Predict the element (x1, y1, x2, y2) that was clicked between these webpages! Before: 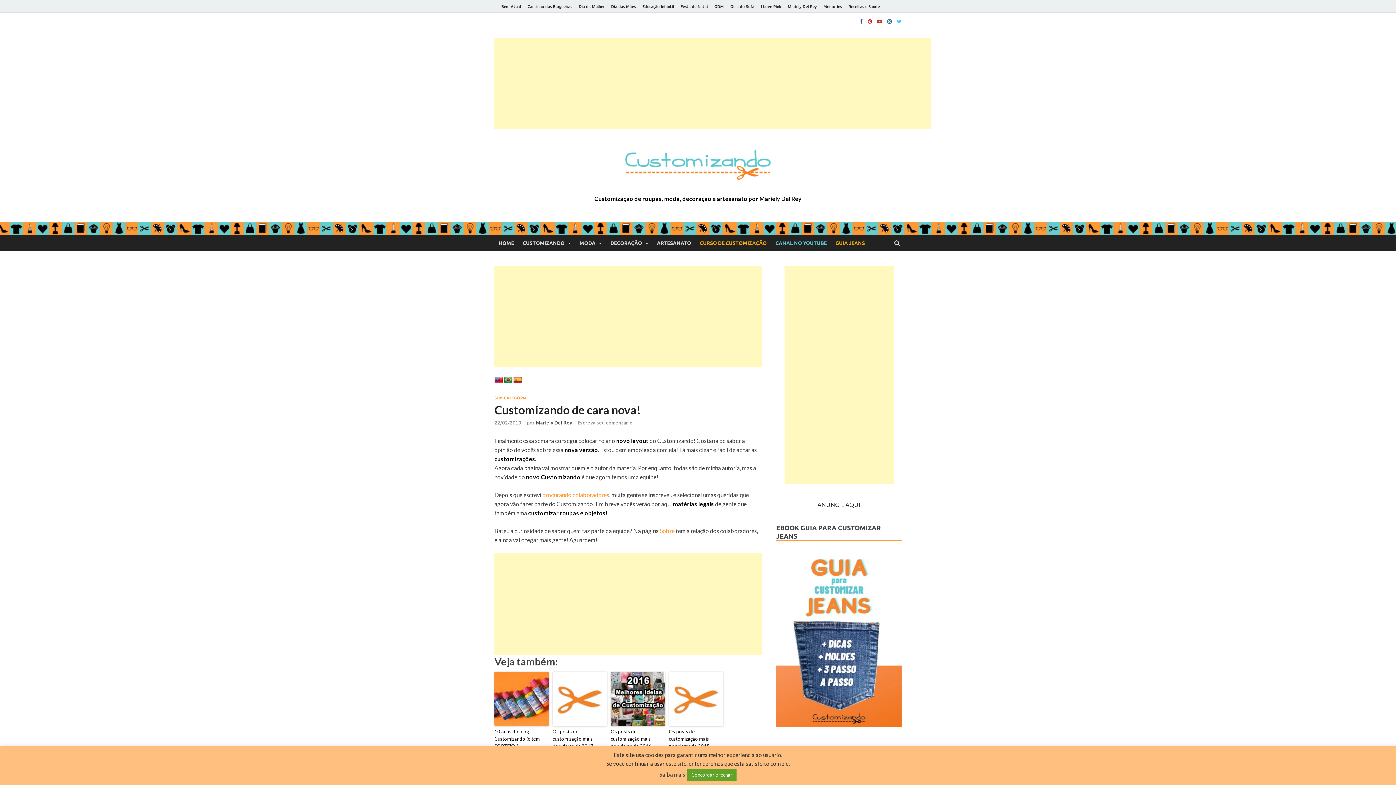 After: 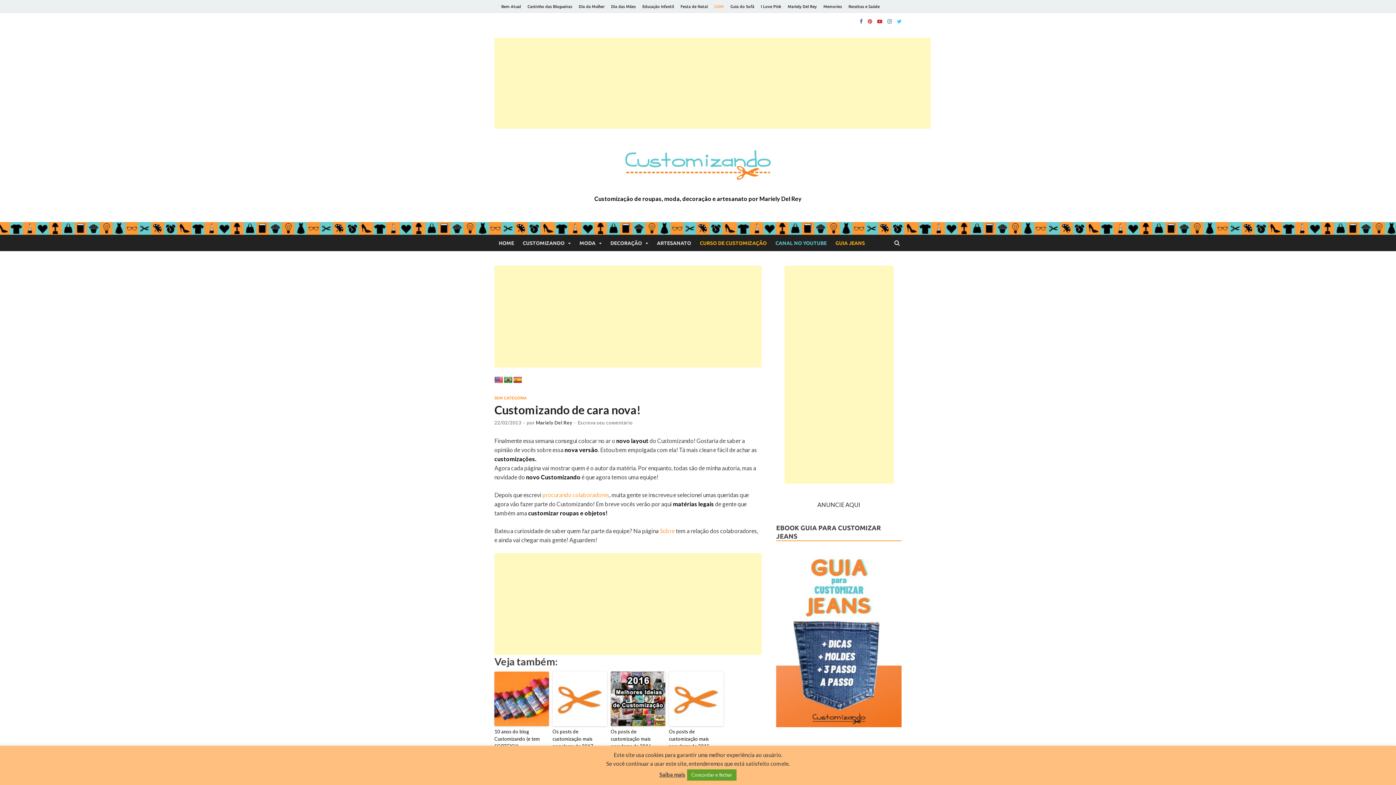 Action: bbox: (711, 0, 727, 12) label: GDM